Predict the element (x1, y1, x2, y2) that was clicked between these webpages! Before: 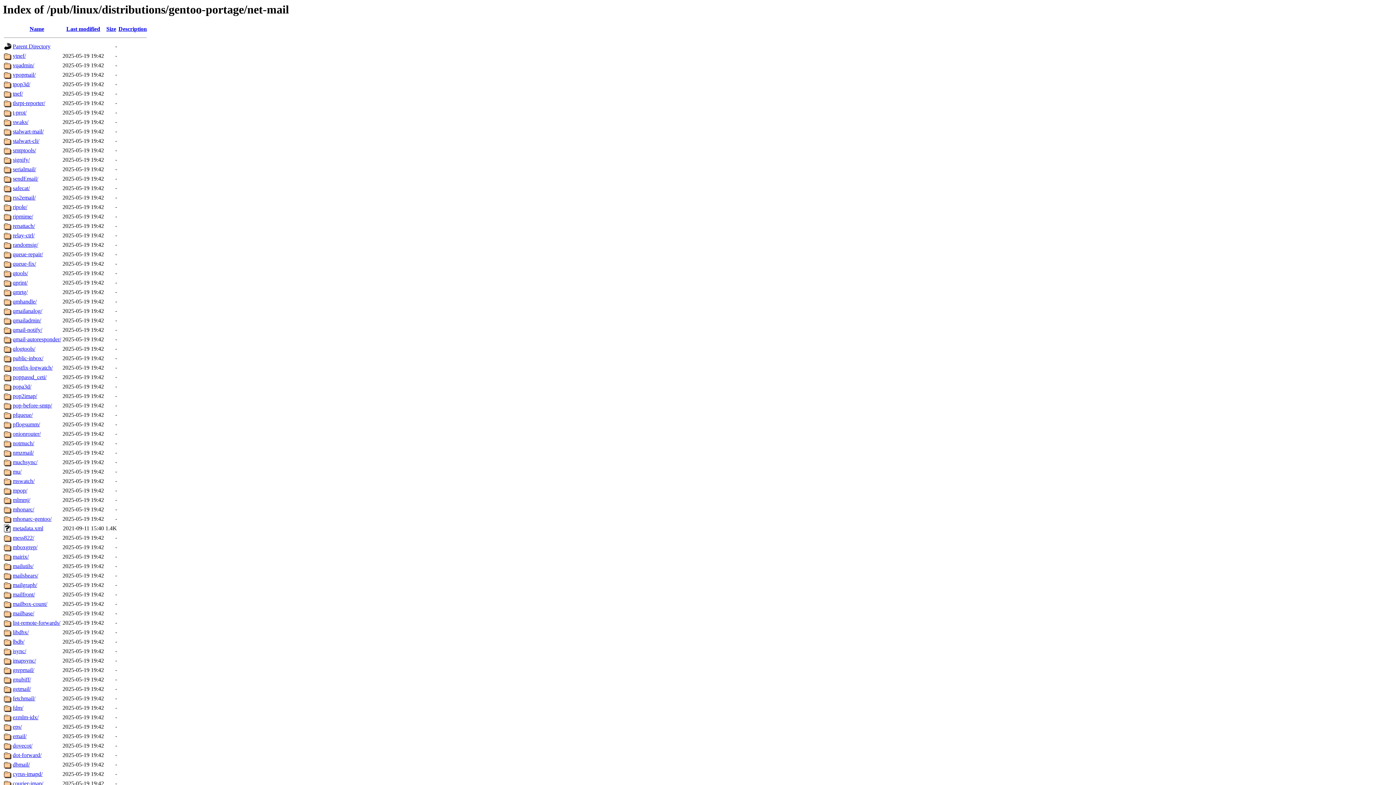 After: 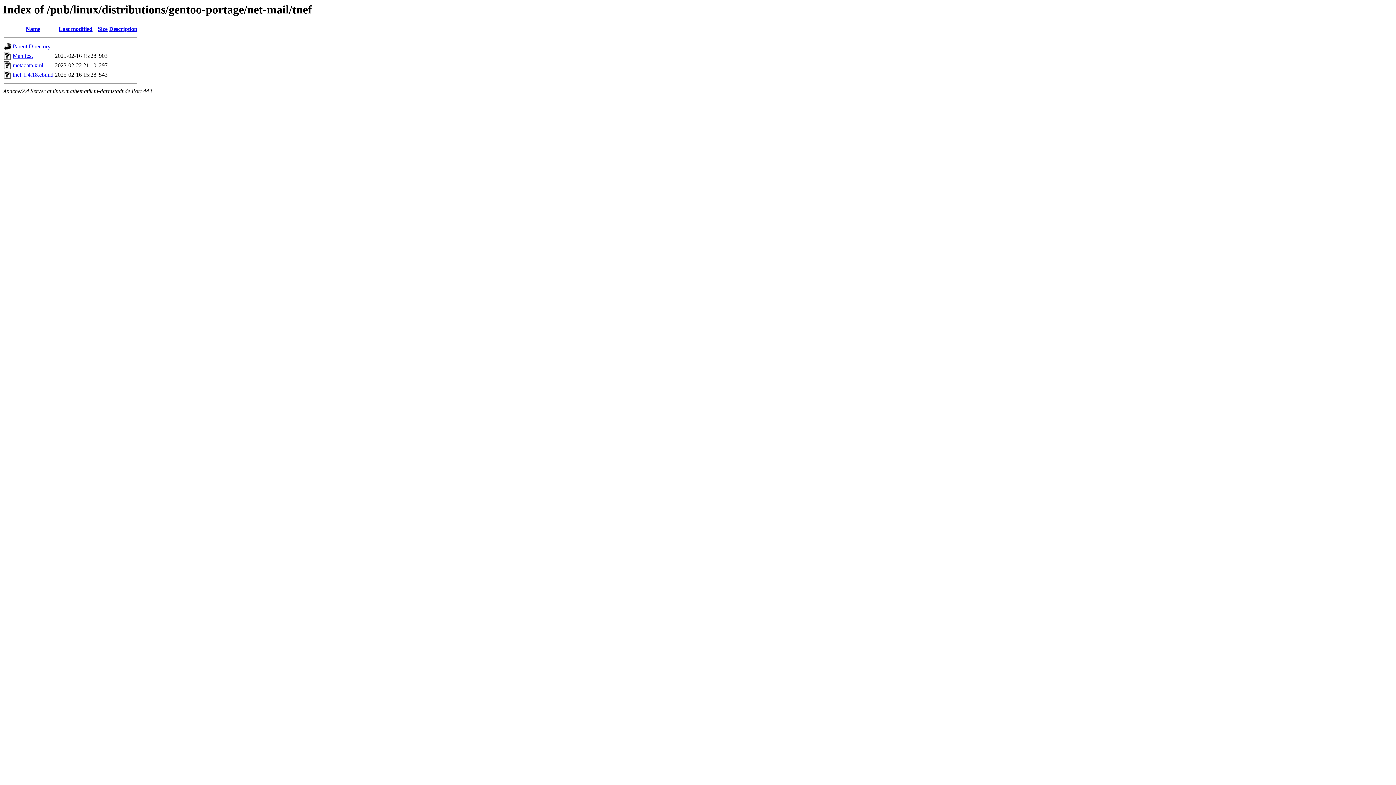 Action: label: tnef/ bbox: (12, 90, 22, 96)